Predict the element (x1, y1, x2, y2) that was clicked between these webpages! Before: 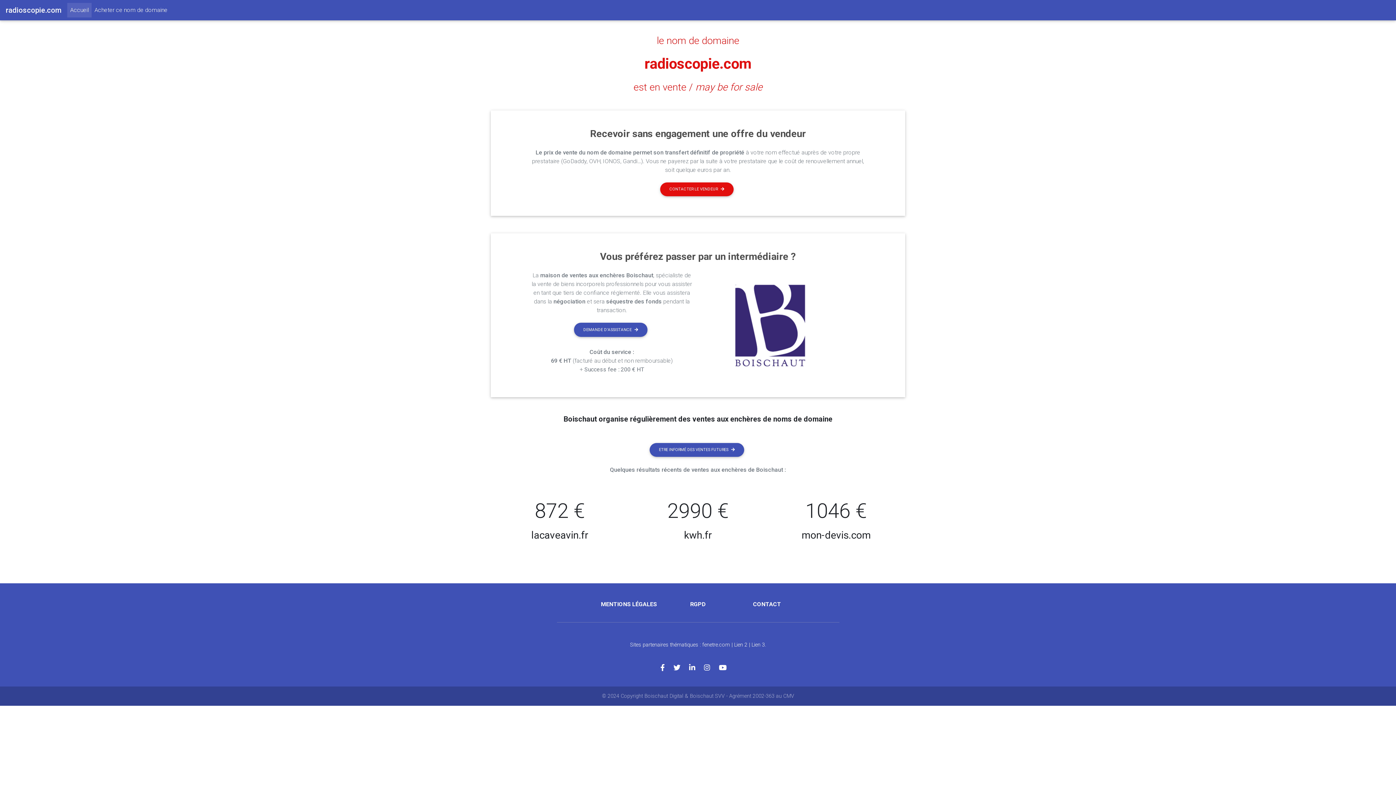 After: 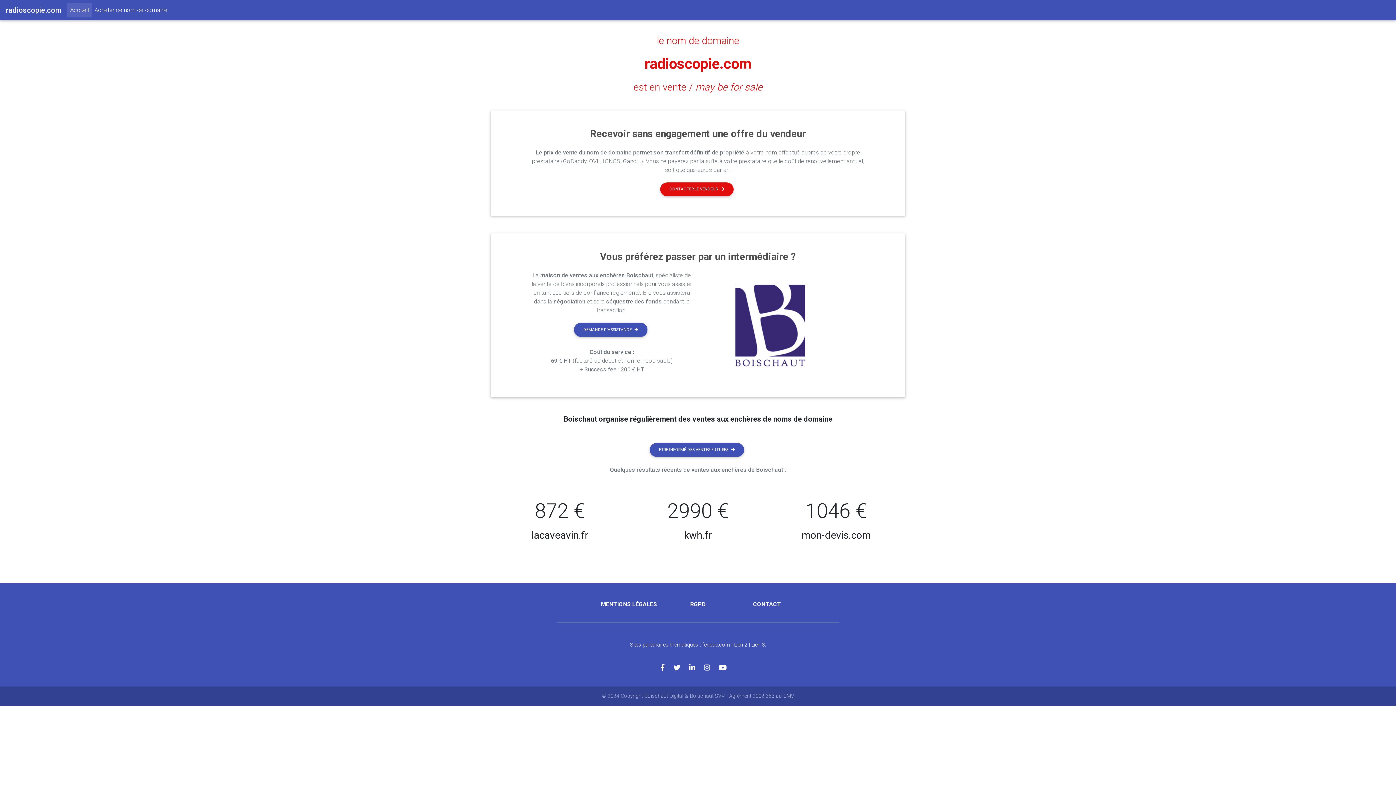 Action: label: radioscopie.com bbox: (644, 55, 751, 72)